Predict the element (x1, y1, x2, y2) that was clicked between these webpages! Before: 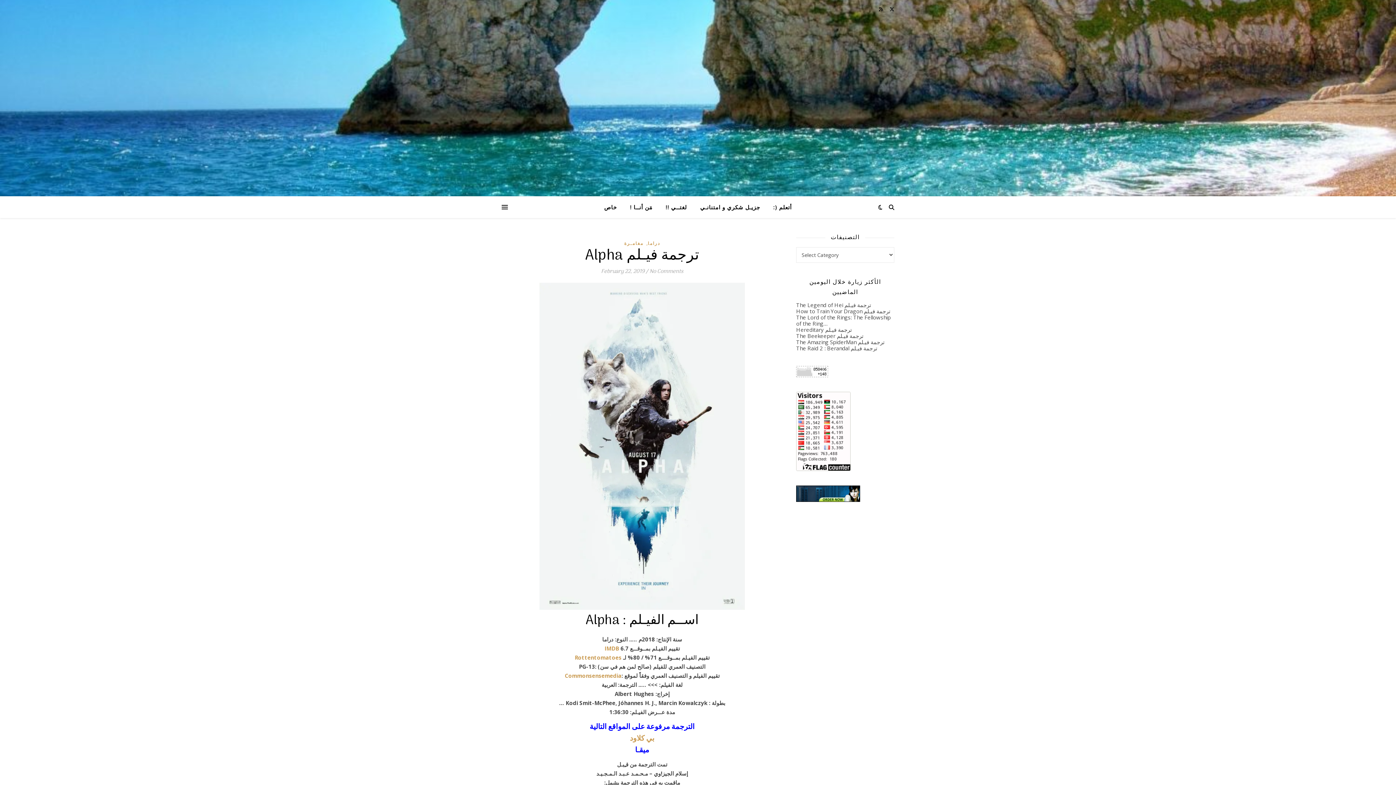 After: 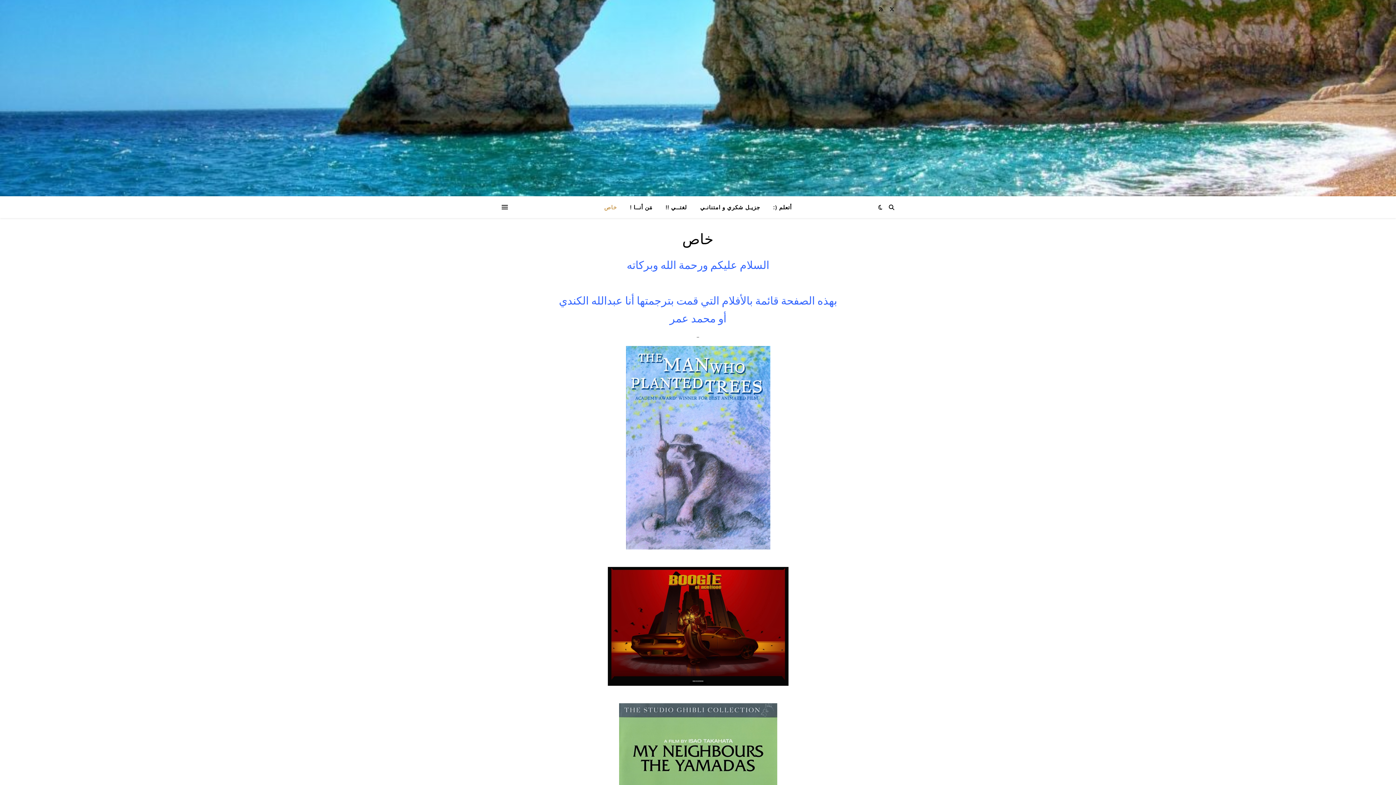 Action: label: خاص bbox: (604, 196, 622, 218)